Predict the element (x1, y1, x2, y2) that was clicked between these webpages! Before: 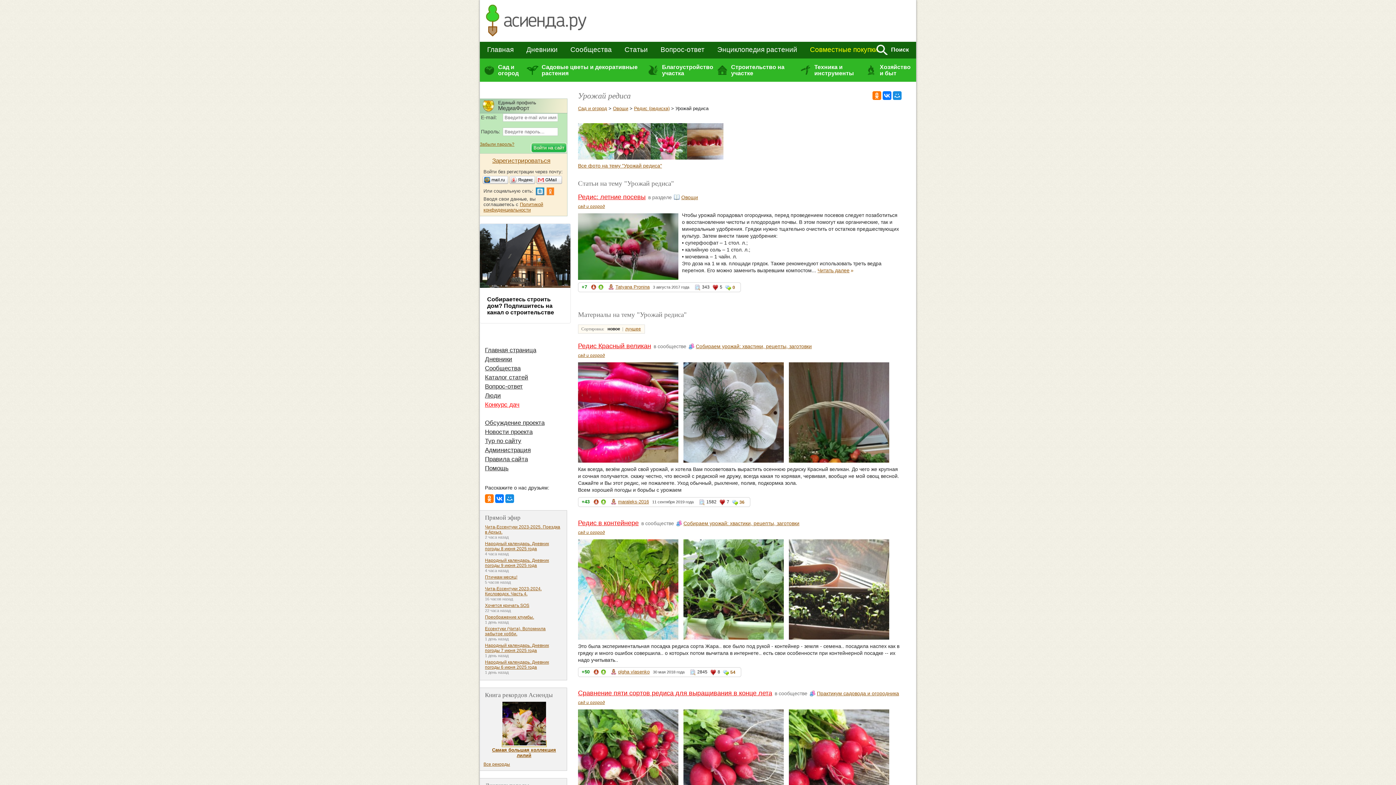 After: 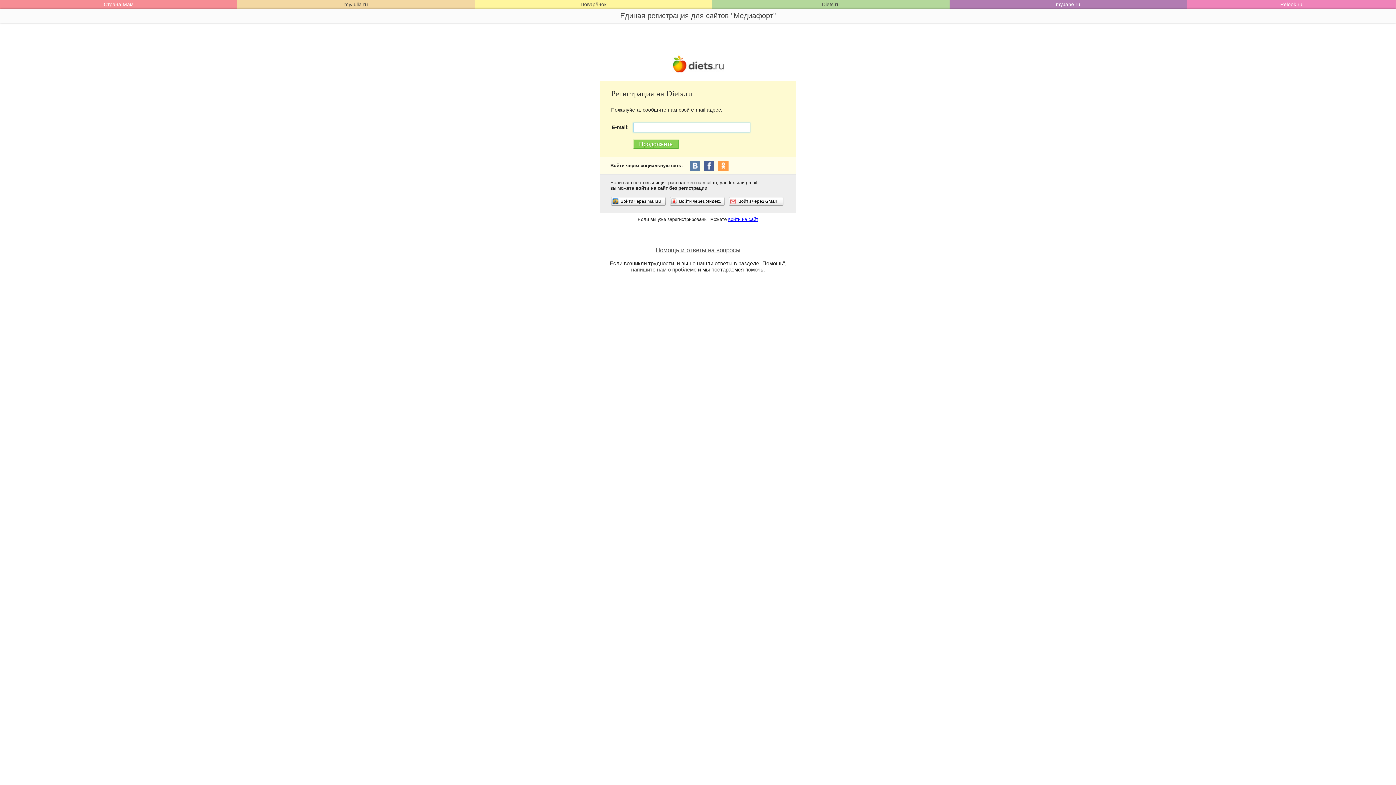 Action: label: Зарегистрироваться bbox: (491, 157, 550, 165)